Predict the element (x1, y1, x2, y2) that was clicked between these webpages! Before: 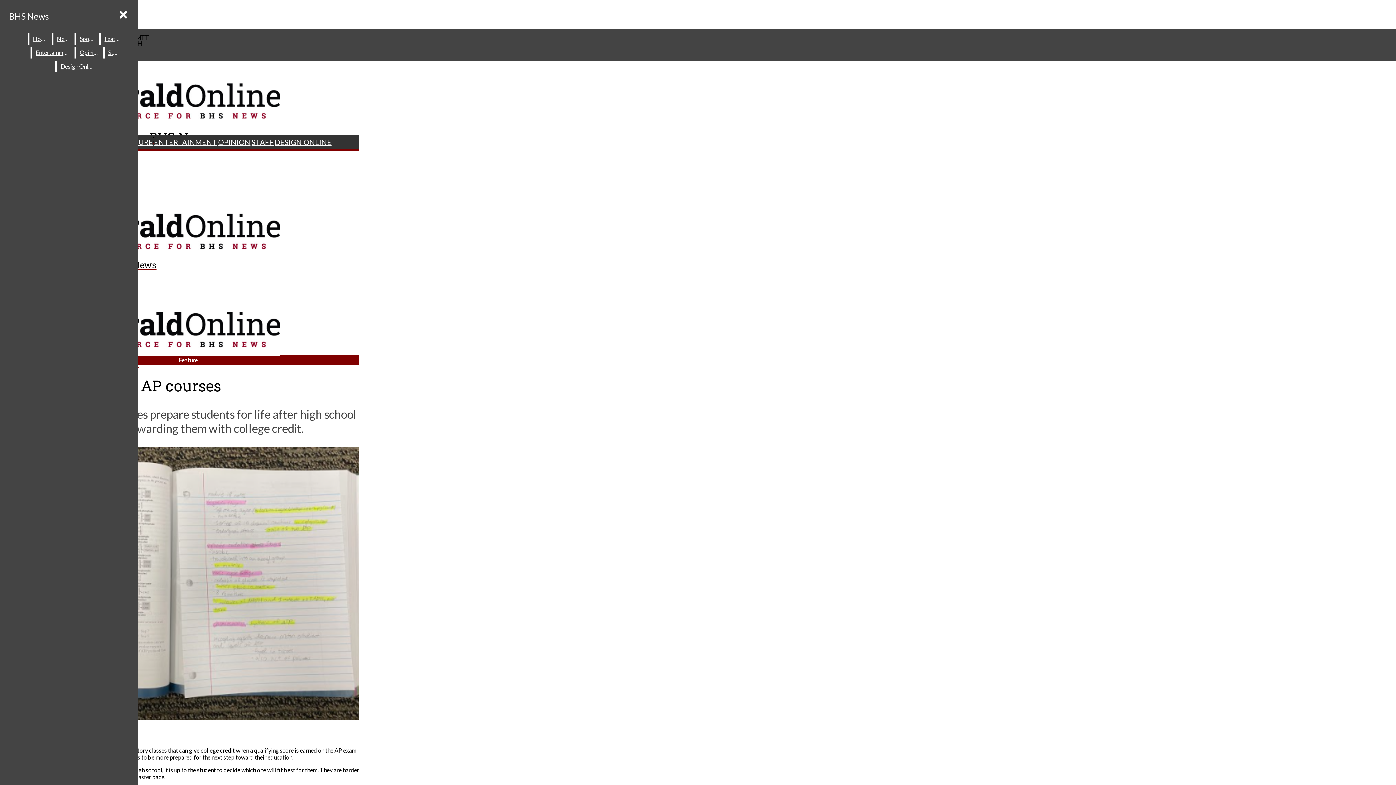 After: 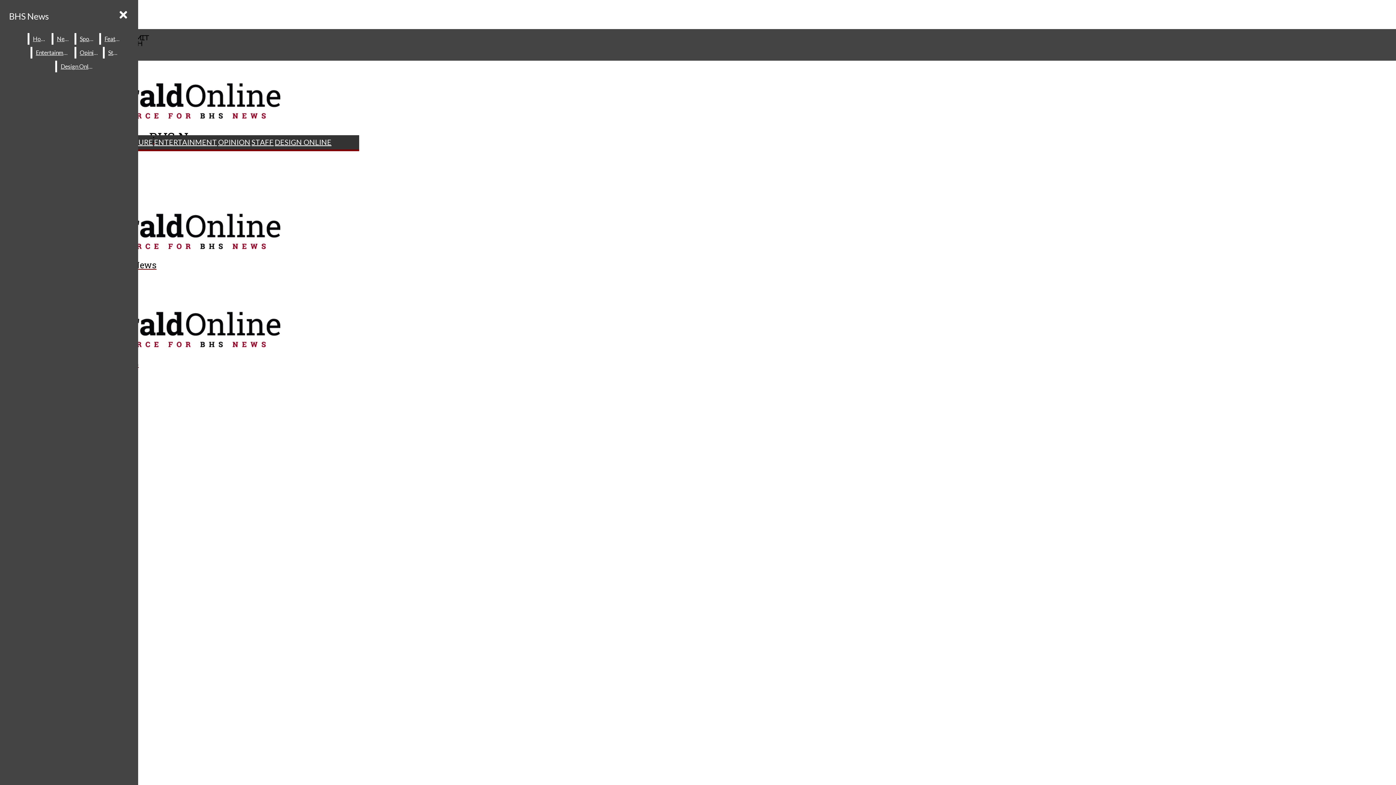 Action: label: STAFF bbox: (251, 137, 273, 146)